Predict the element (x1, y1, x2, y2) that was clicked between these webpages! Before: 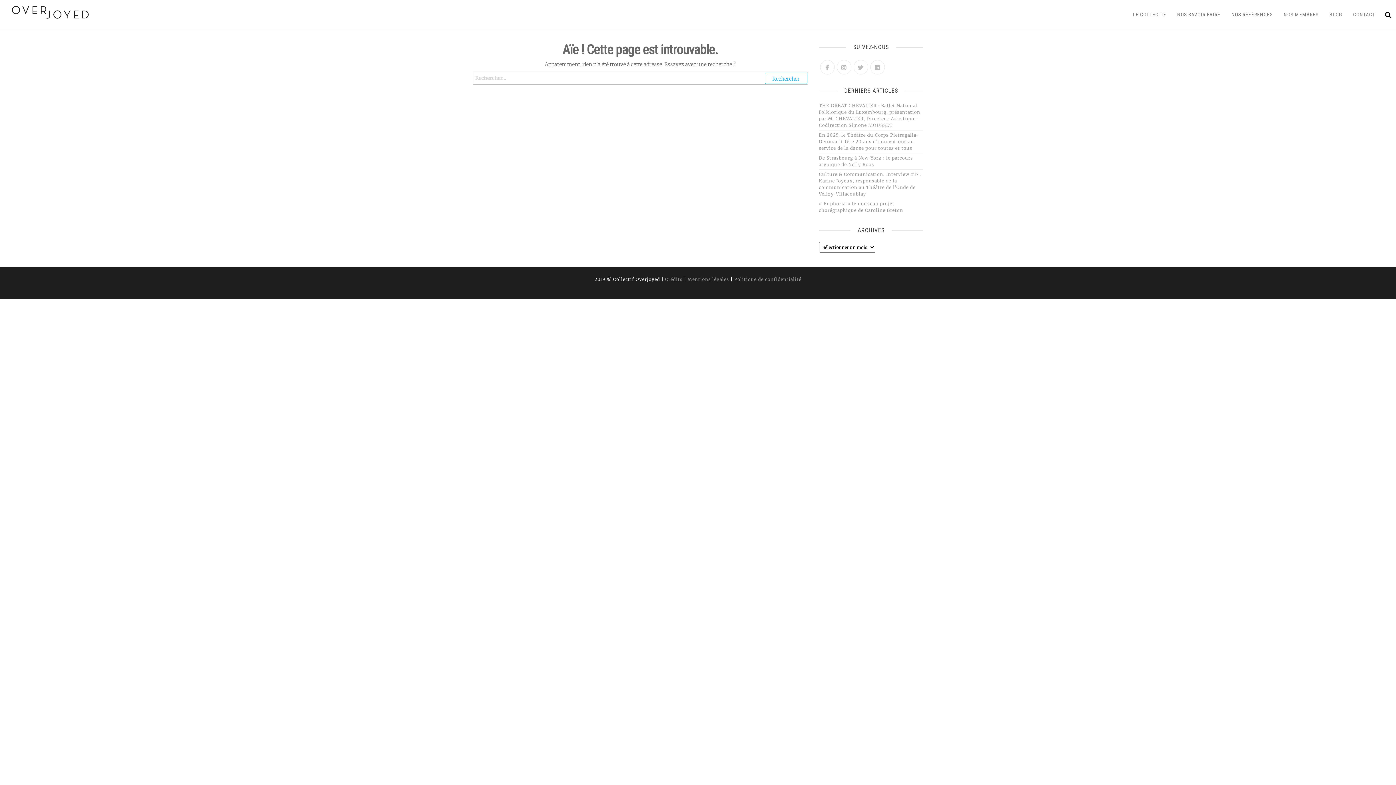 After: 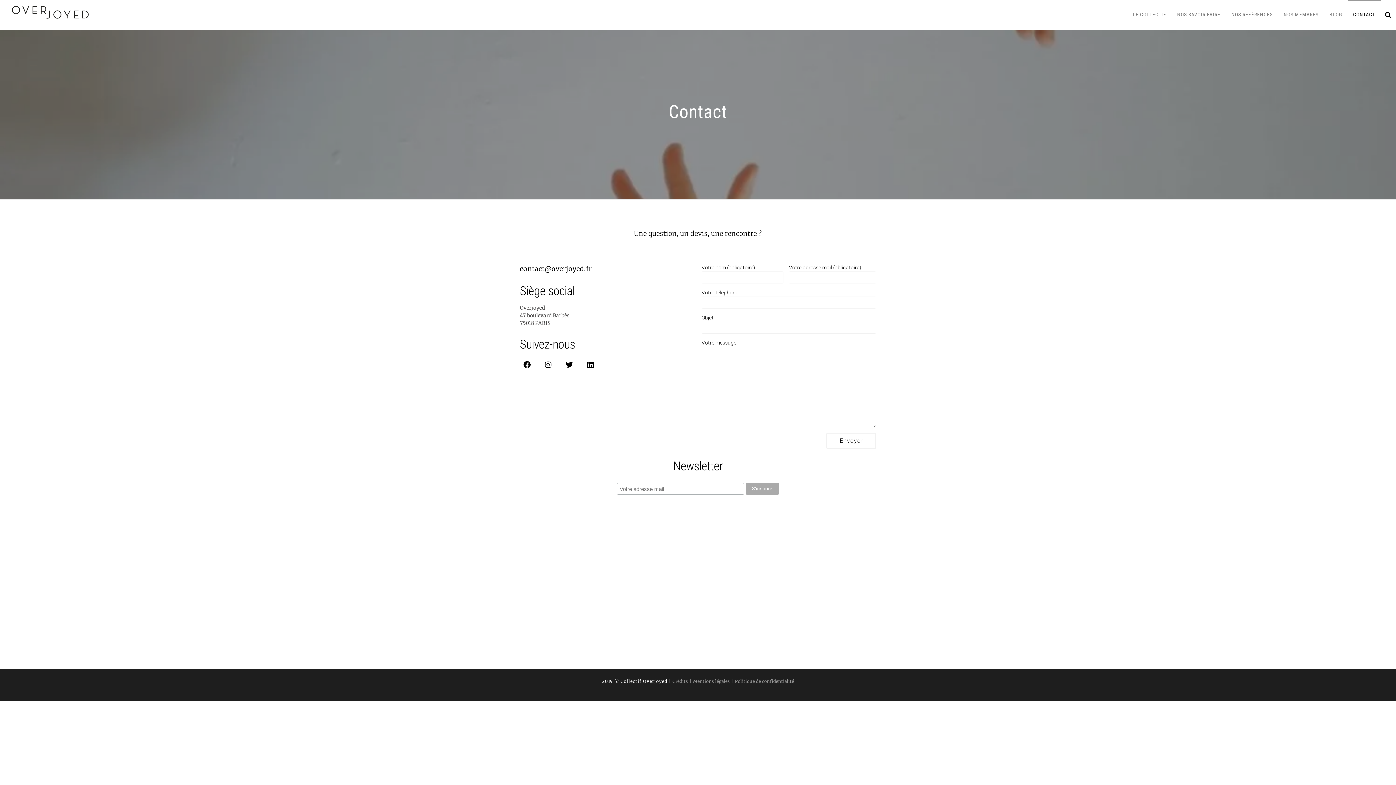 Action: bbox: (1348, 0, 1381, 29) label: CONTACT